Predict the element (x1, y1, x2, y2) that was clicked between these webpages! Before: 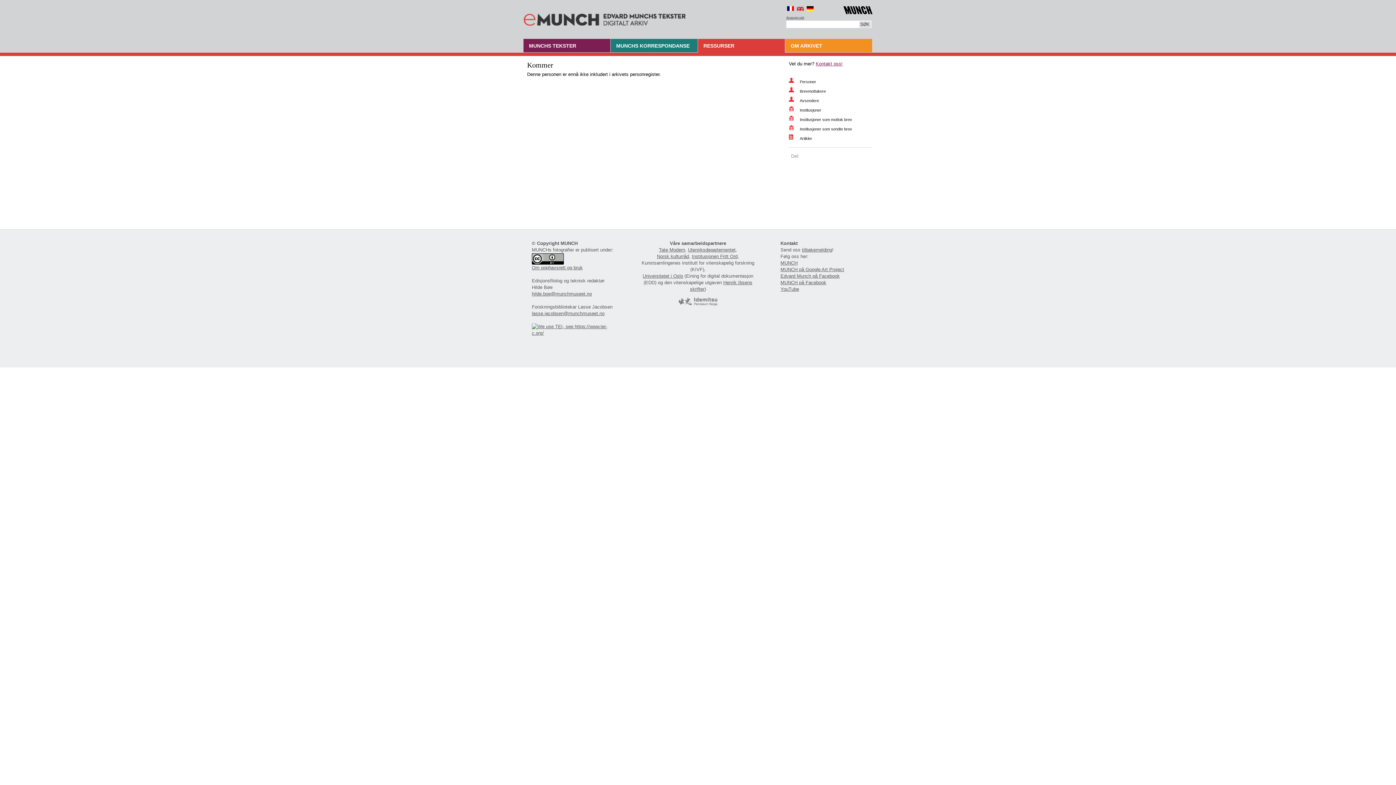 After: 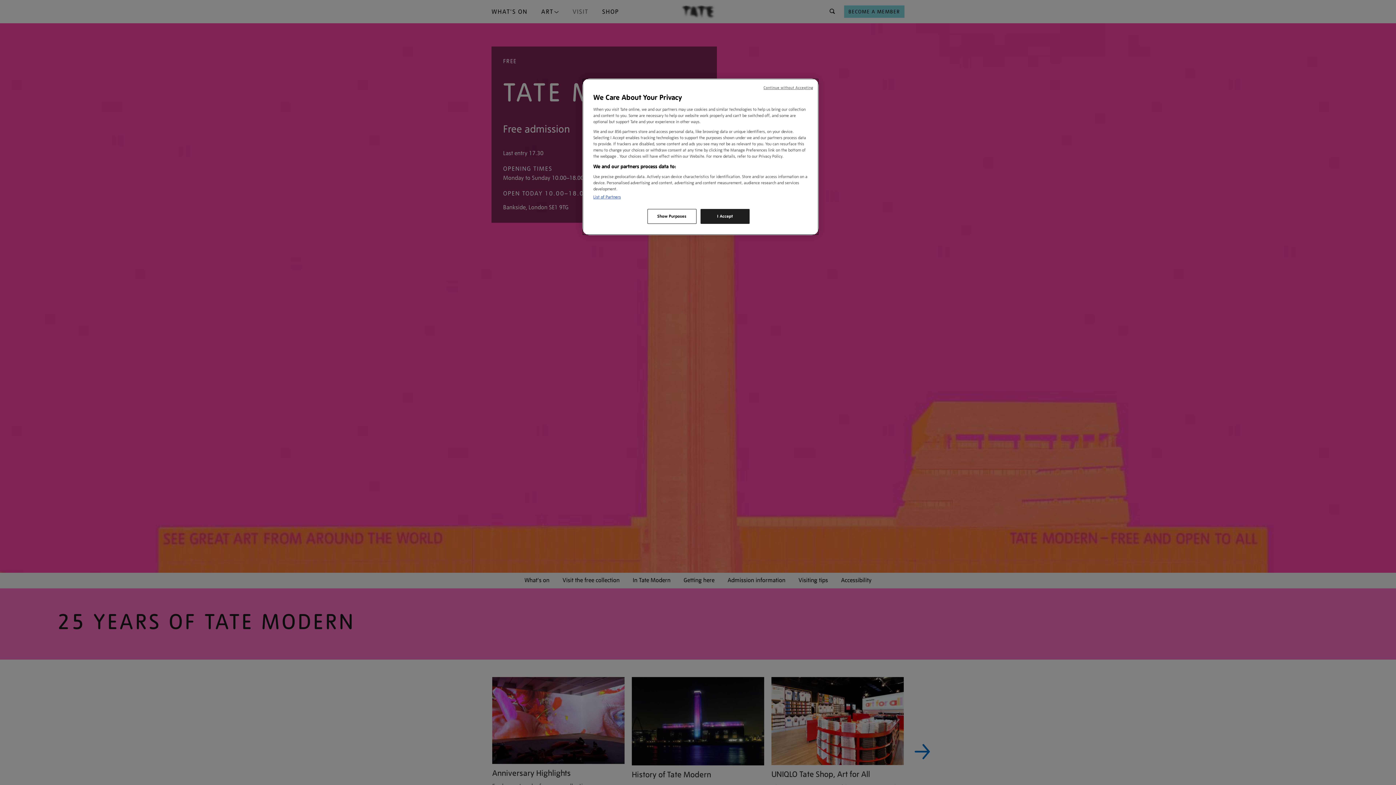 Action: bbox: (659, 247, 685, 252) label: Tate Modern